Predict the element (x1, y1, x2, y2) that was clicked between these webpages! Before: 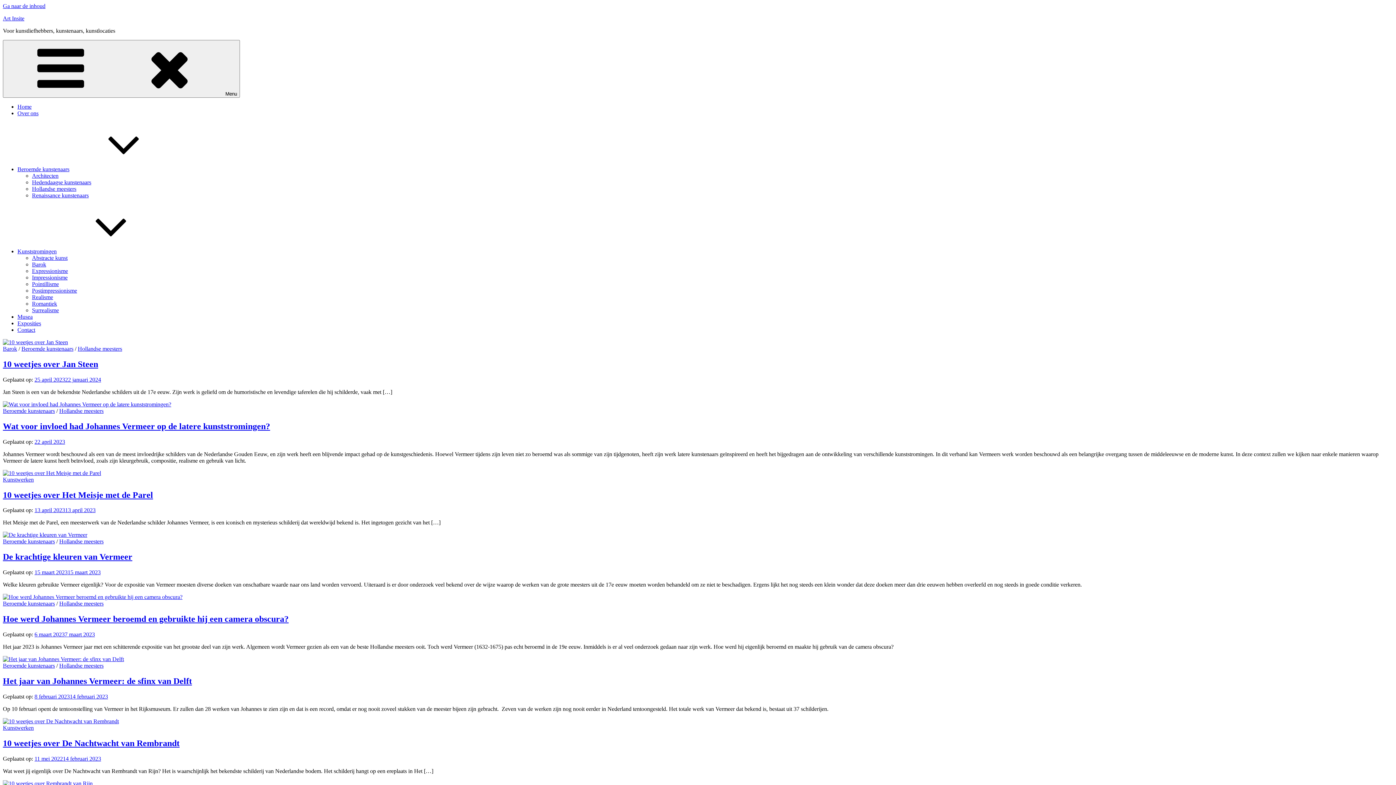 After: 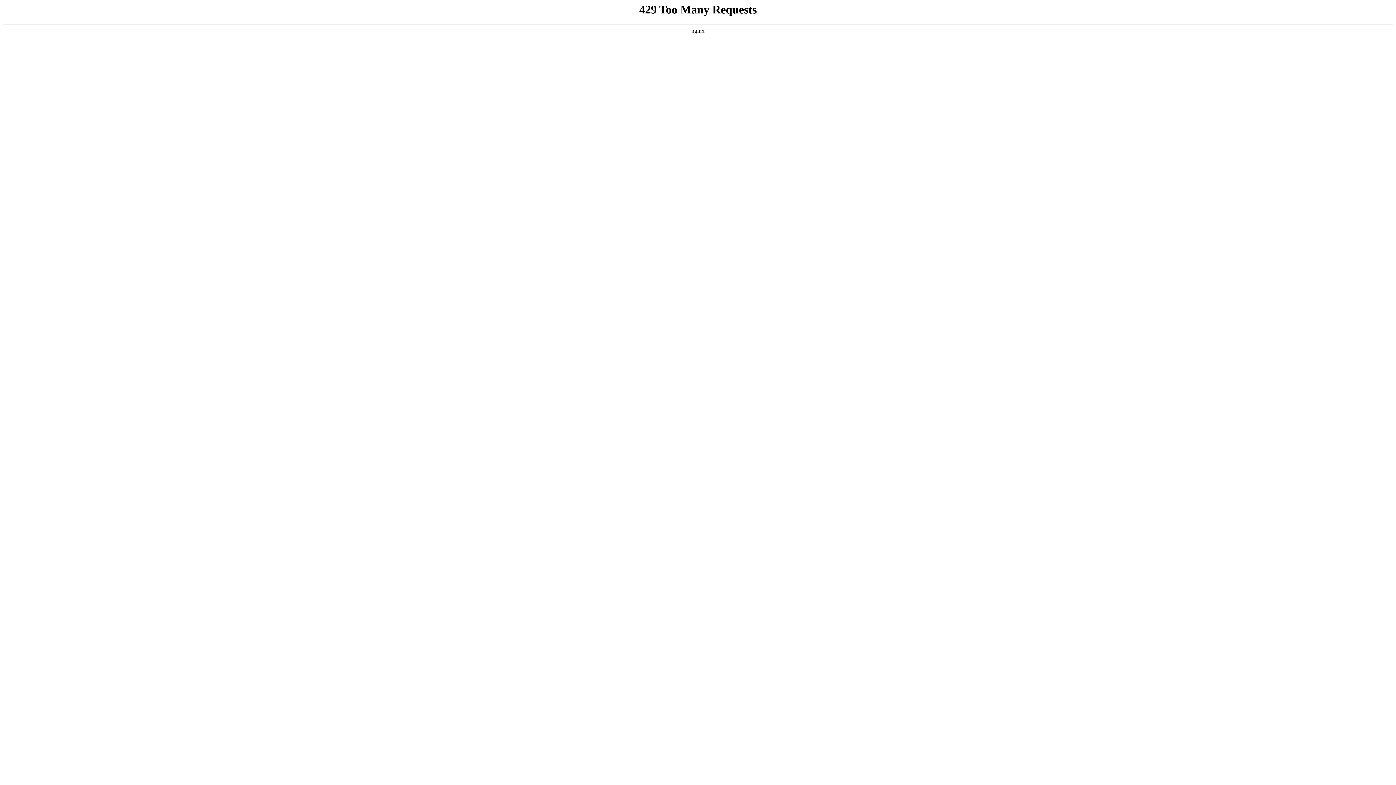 Action: label: Kunststromingen bbox: (17, 248, 165, 254)